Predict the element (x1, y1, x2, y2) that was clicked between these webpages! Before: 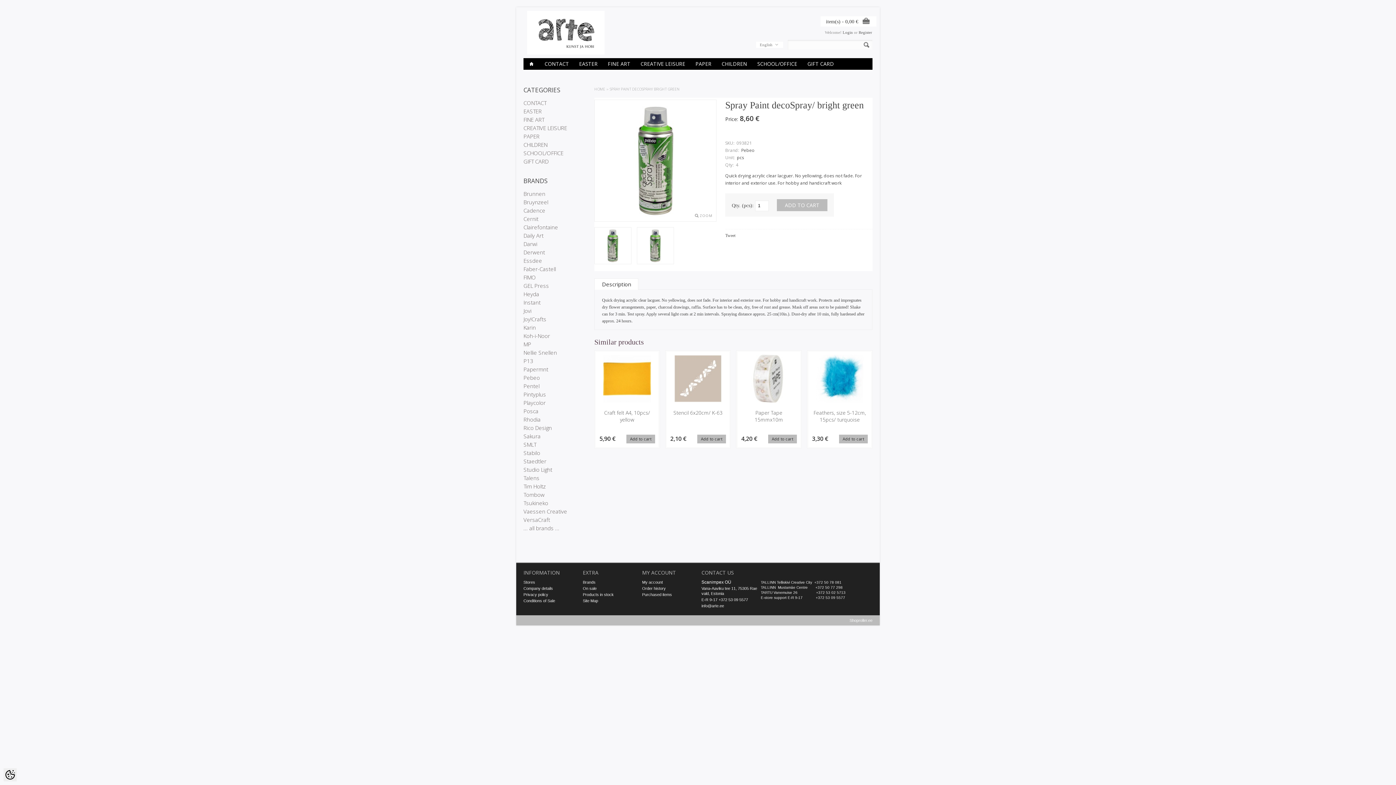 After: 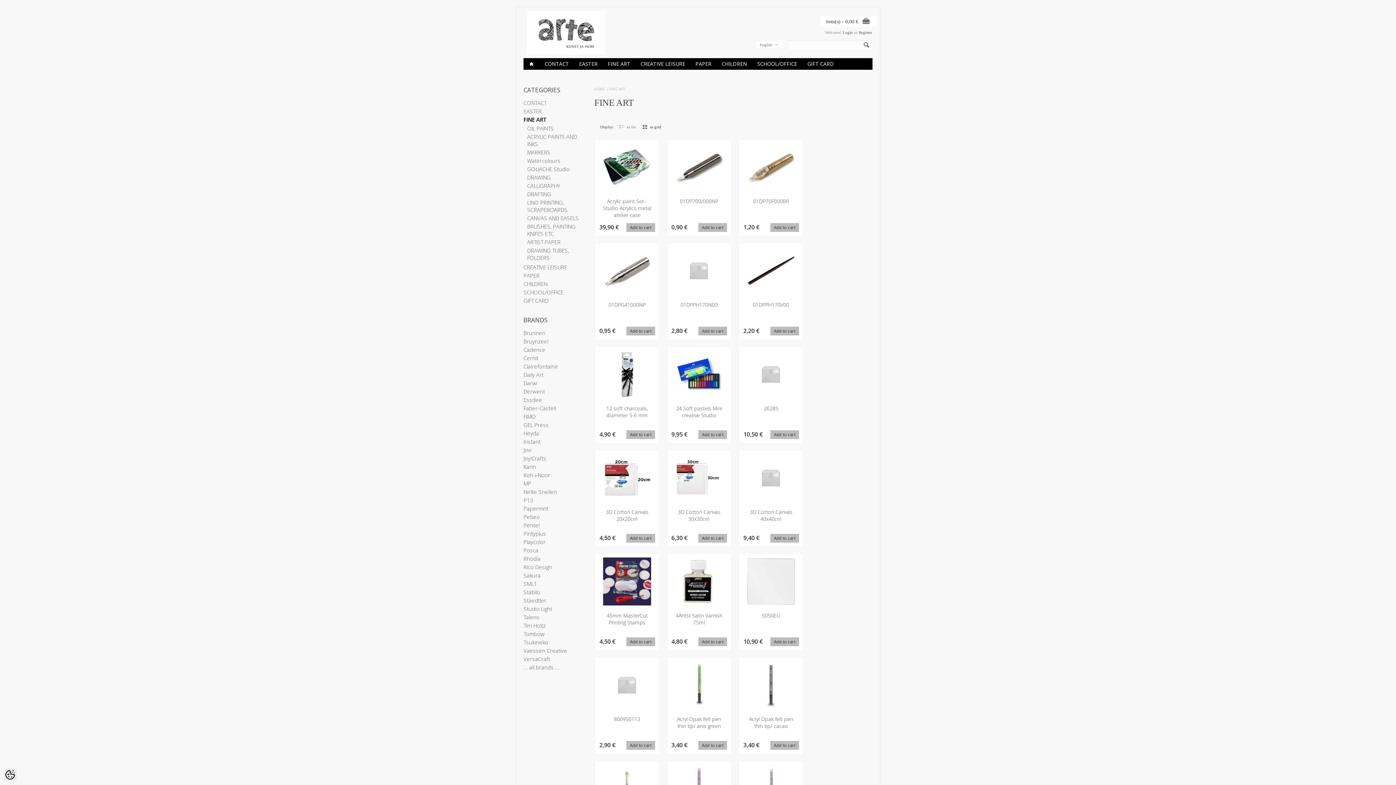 Action: bbox: (523, 116, 544, 123) label: FINE ART